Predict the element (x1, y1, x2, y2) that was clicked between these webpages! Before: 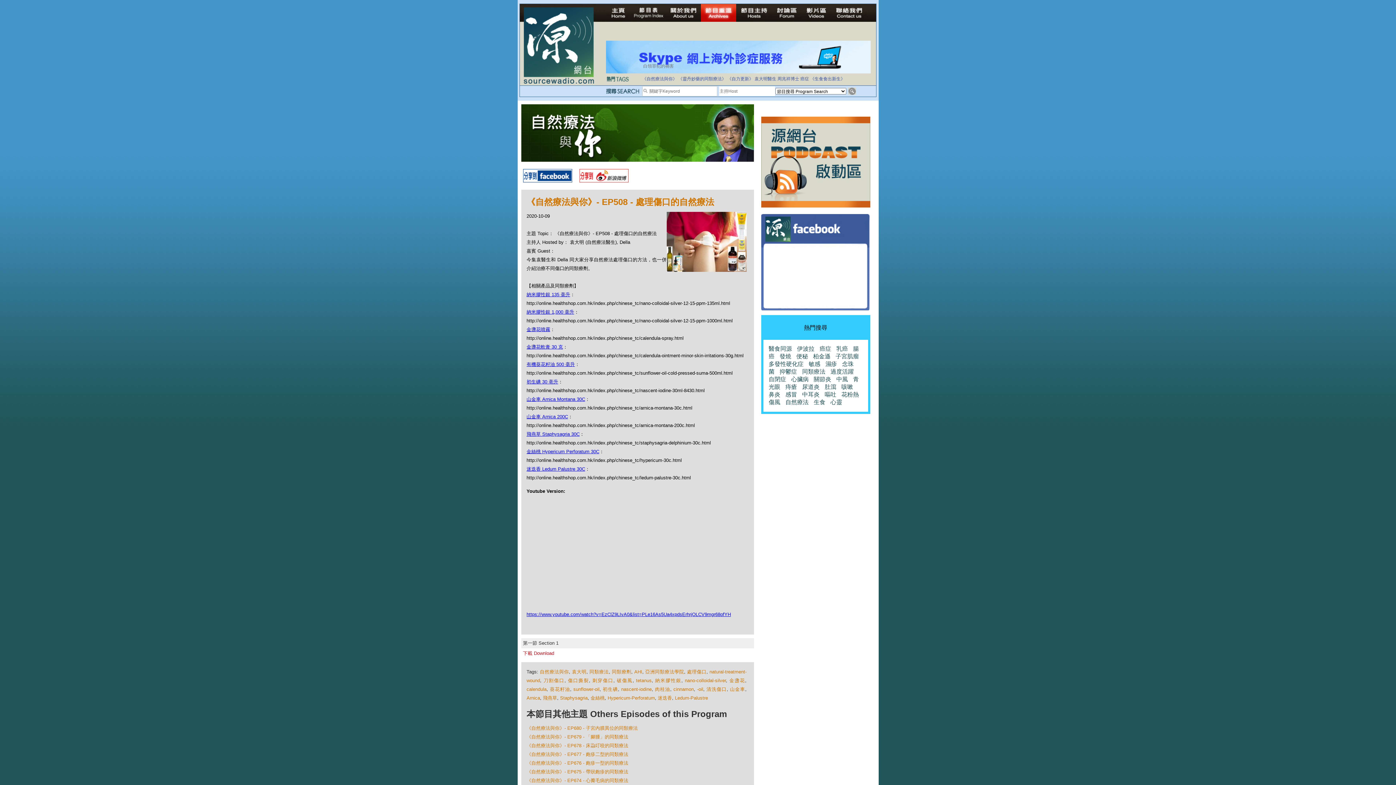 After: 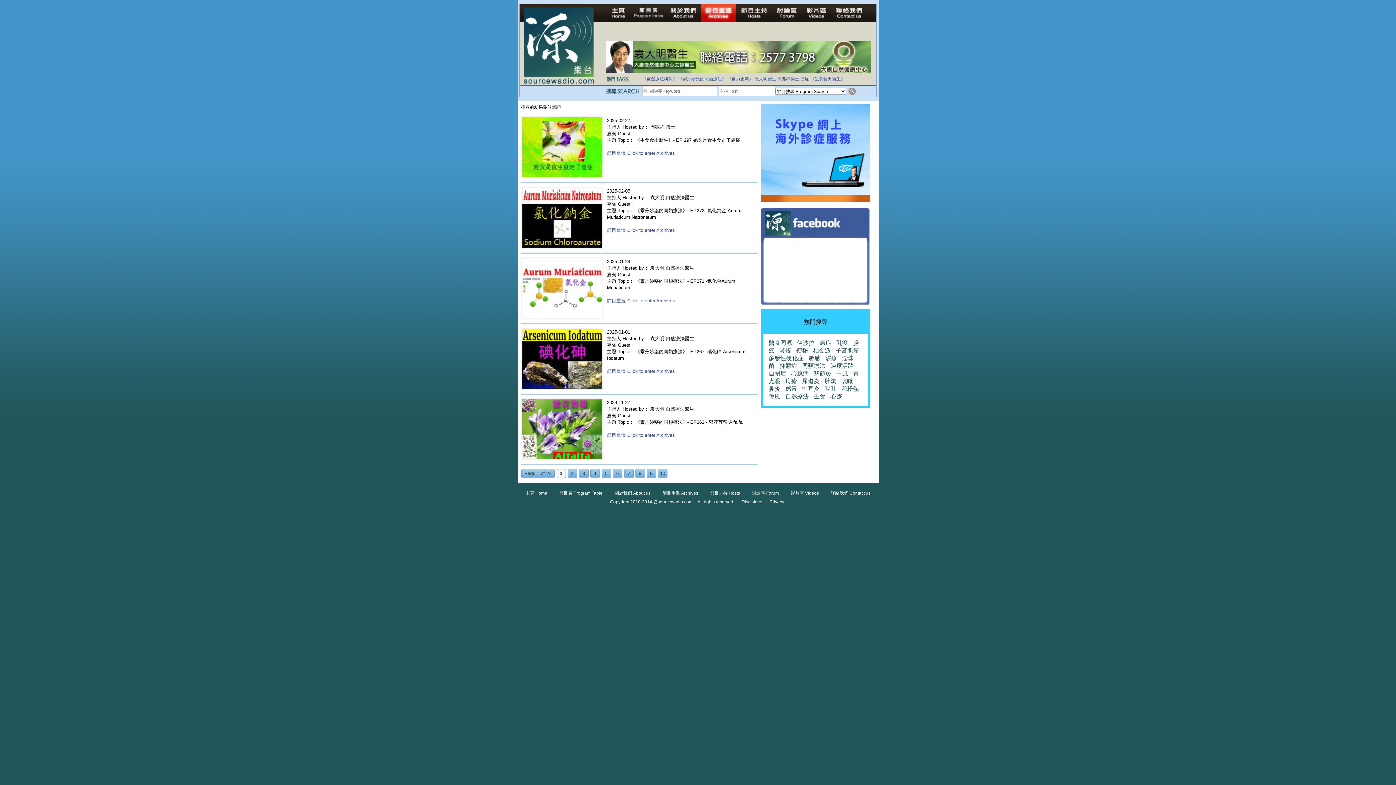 Action: label: 癌症 bbox: (800, 76, 809, 81)